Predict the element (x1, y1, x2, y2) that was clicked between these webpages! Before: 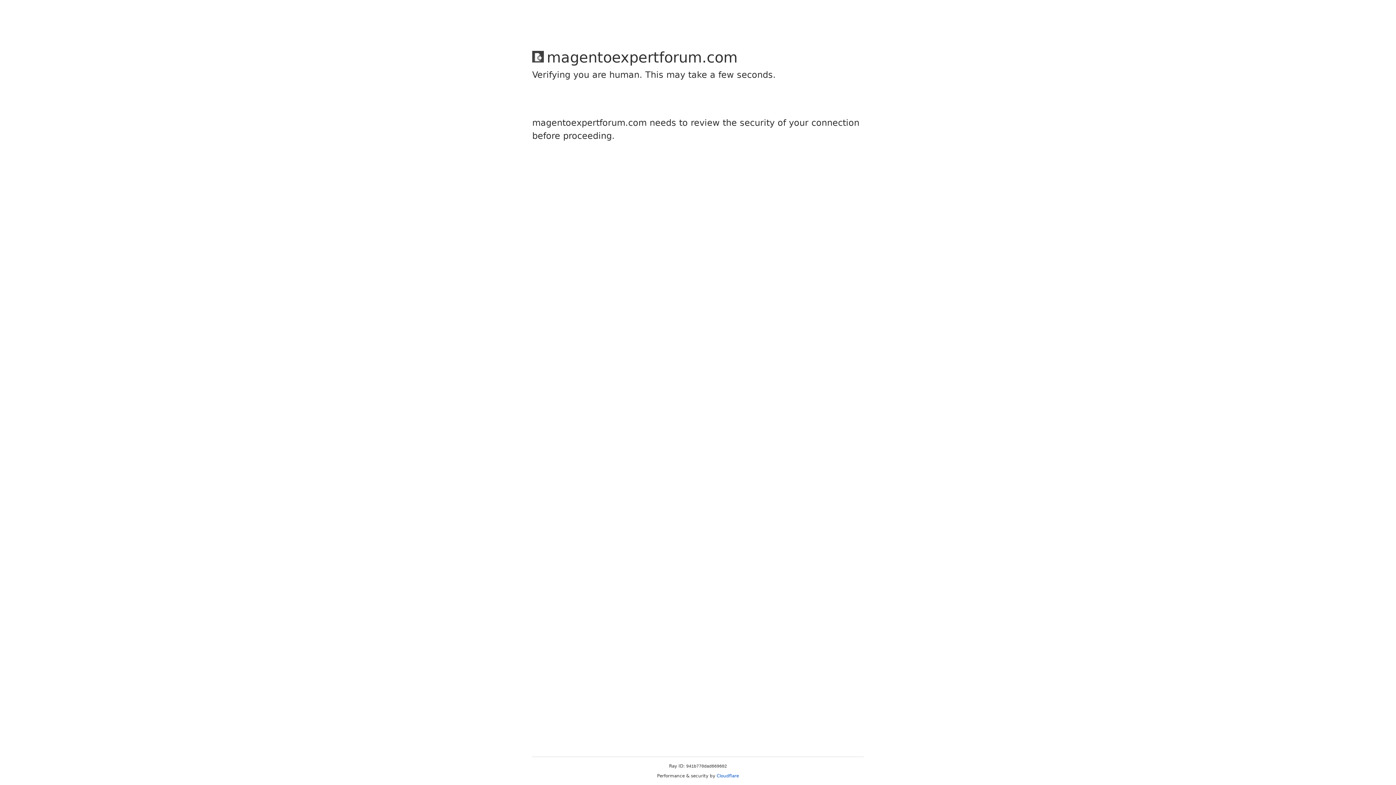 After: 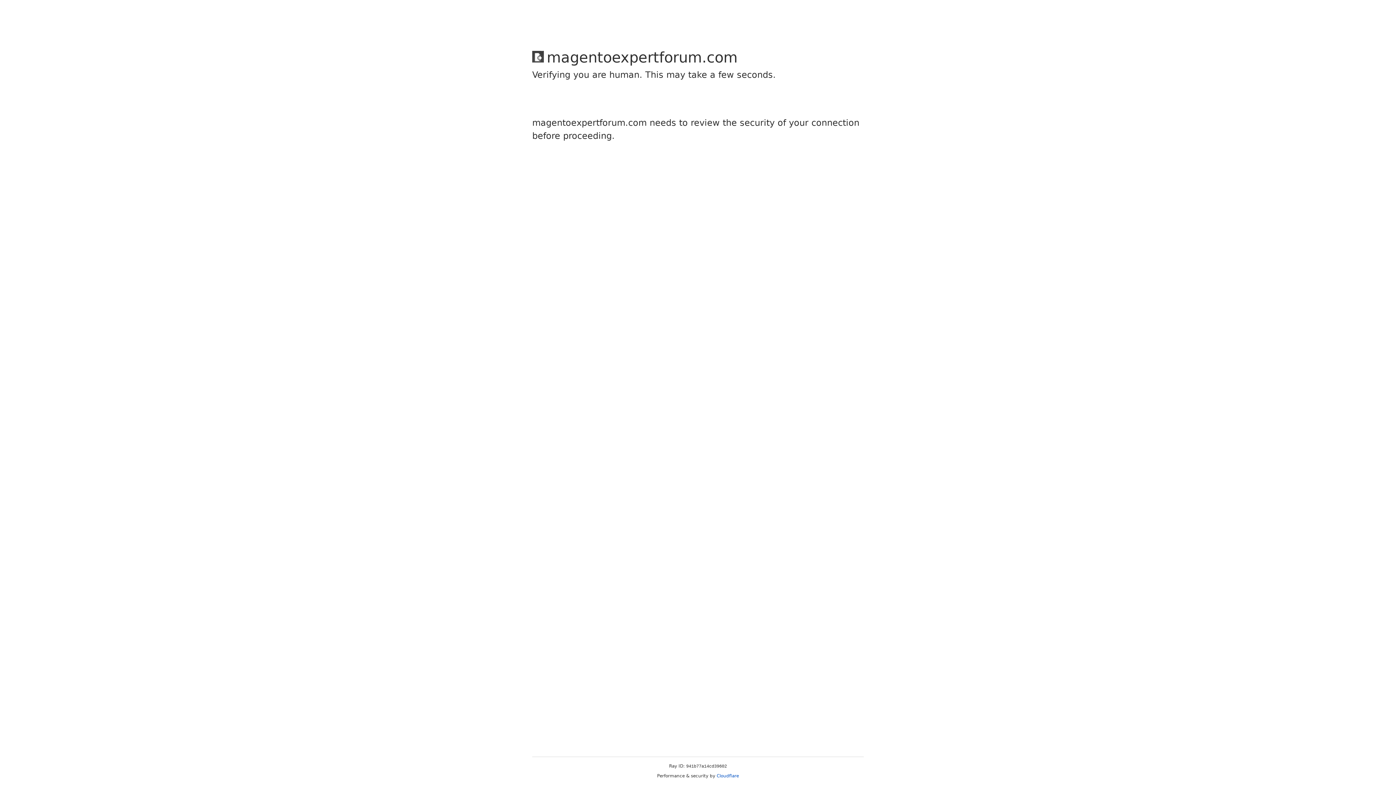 Action: label: Cloudflare bbox: (716, 773, 739, 778)